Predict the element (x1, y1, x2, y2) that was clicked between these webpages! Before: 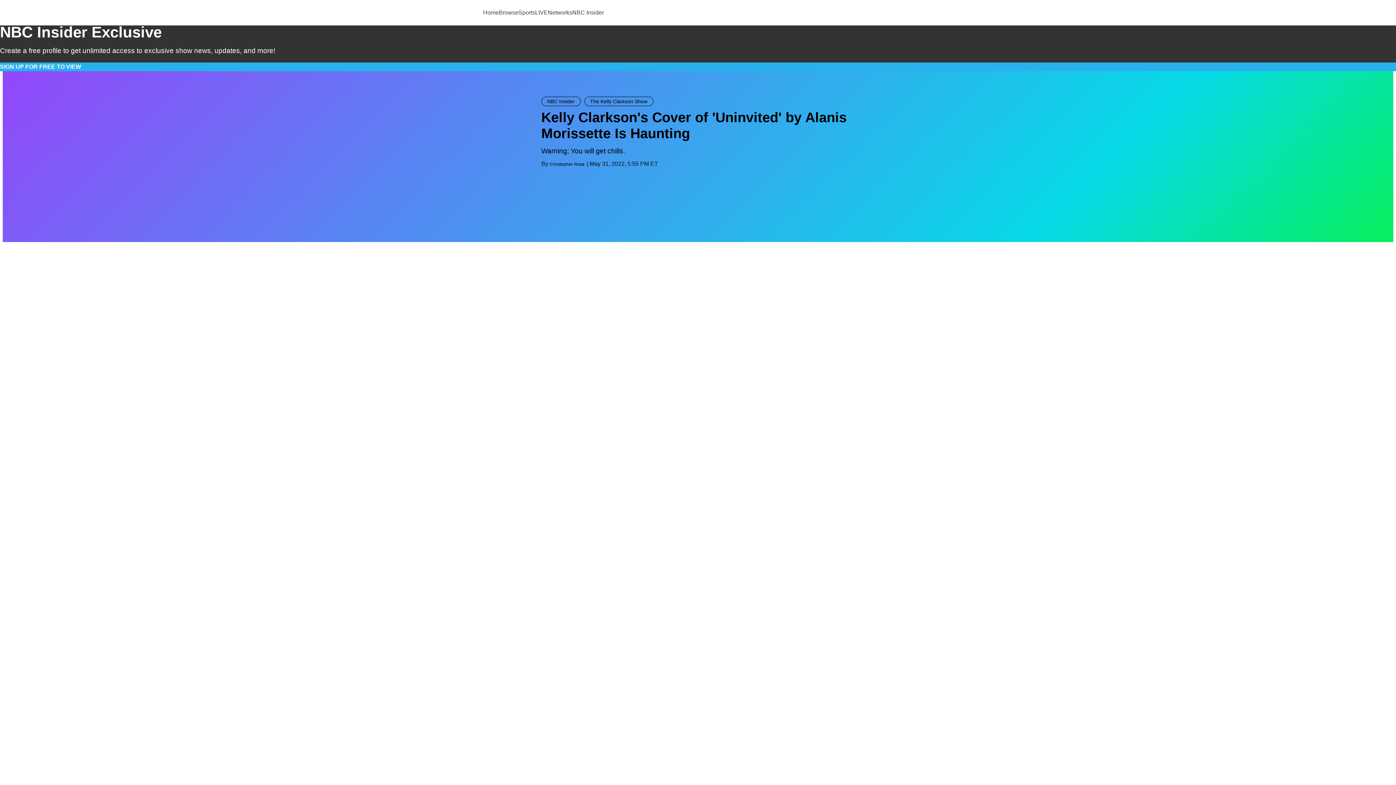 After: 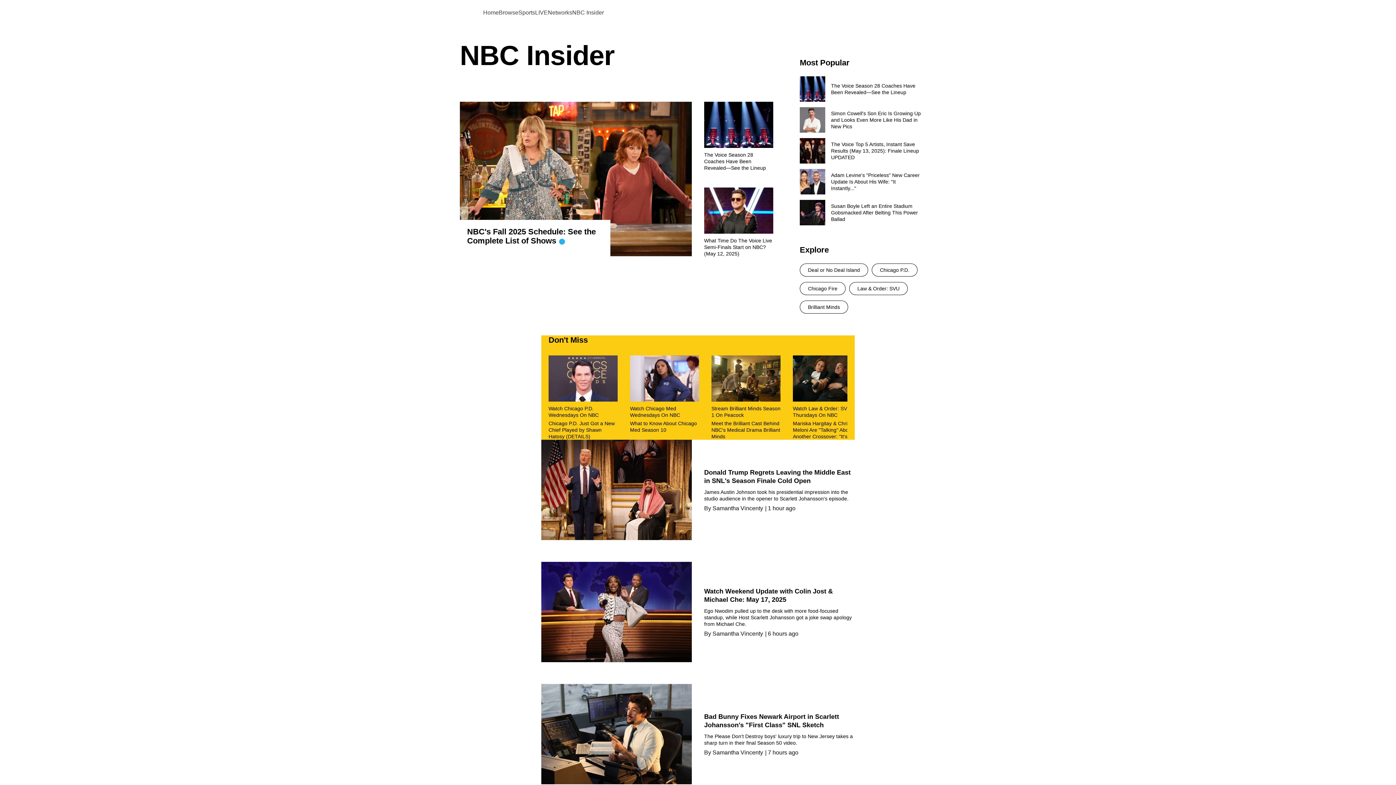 Action: label: NBC Insider bbox: (572, 9, 604, 16)